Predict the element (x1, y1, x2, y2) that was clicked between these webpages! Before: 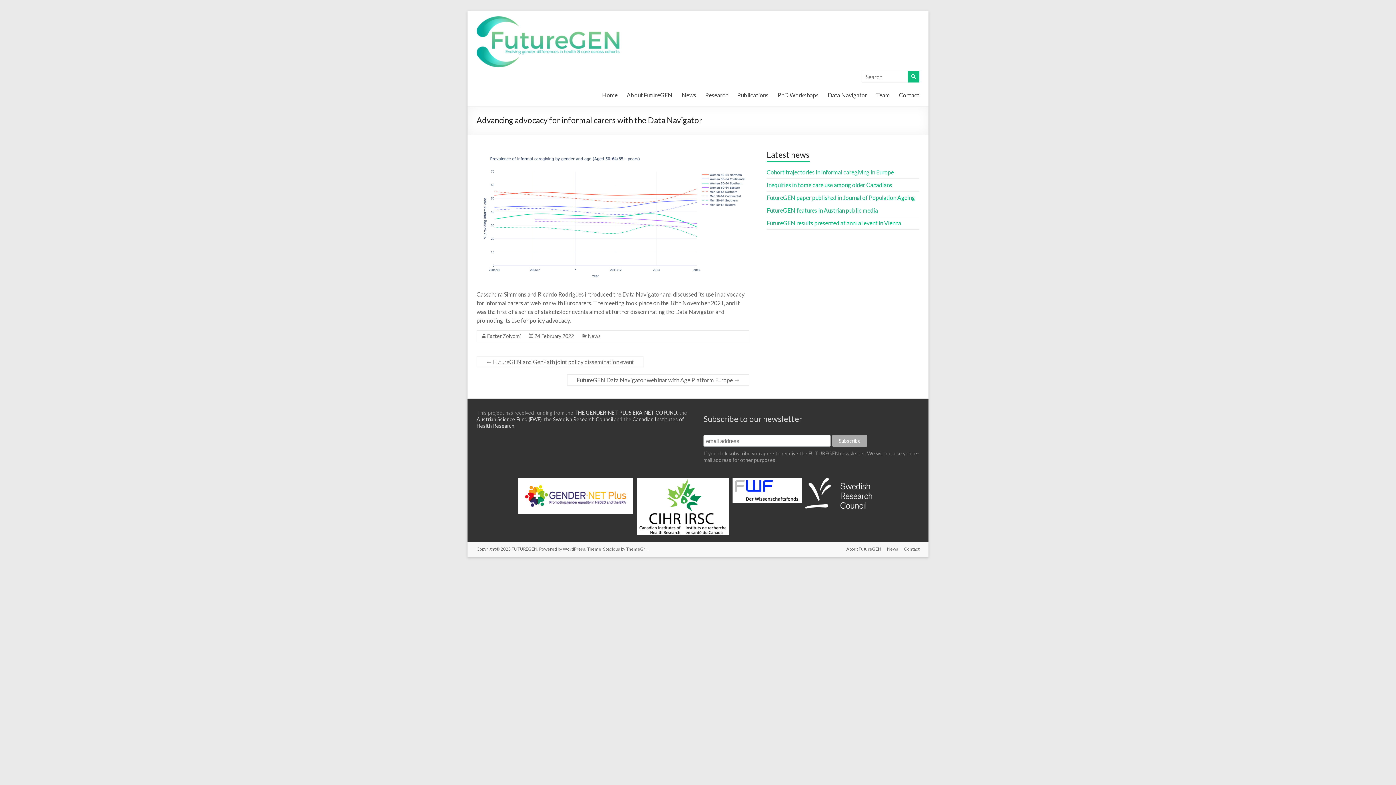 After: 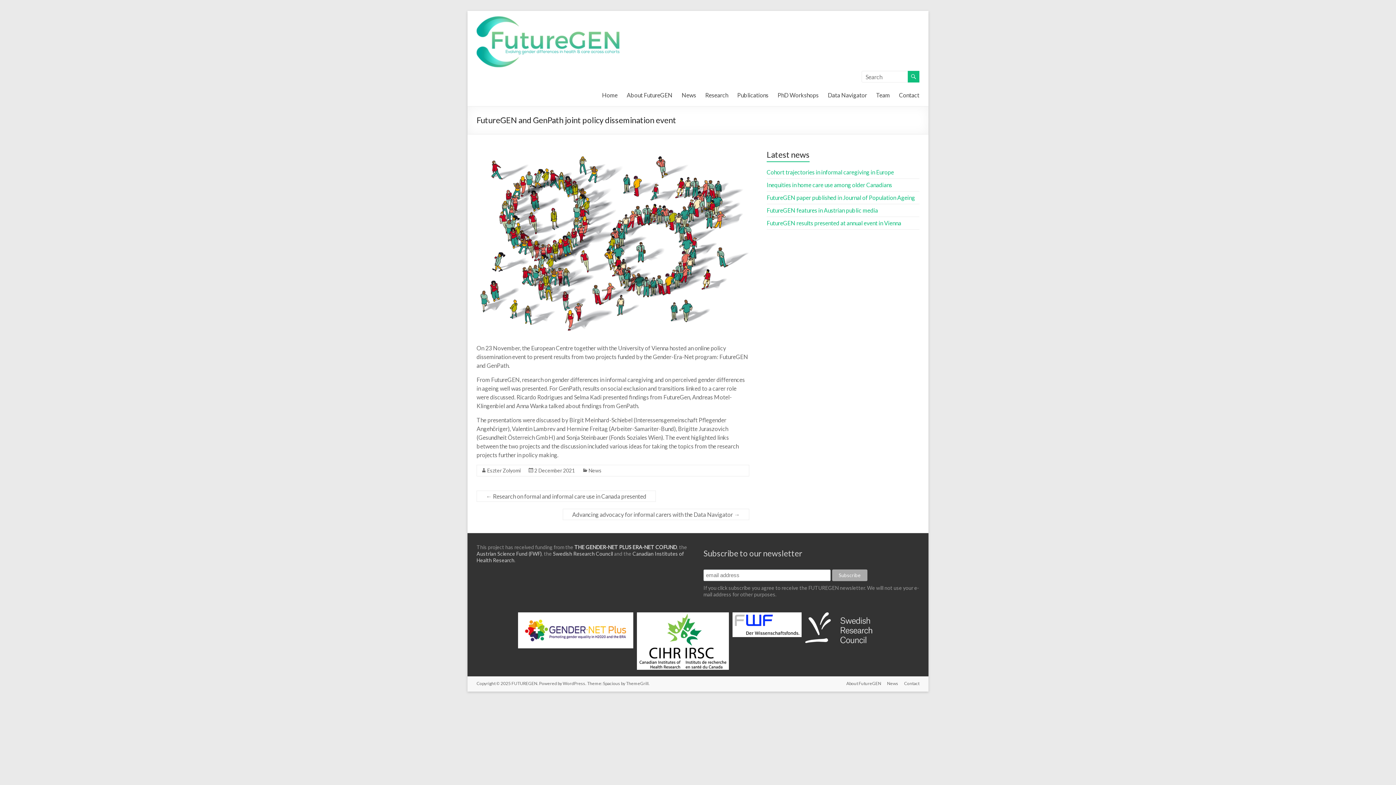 Action: bbox: (476, 356, 643, 367) label: ← FutureGEN and GenPath joint policy dissemination event